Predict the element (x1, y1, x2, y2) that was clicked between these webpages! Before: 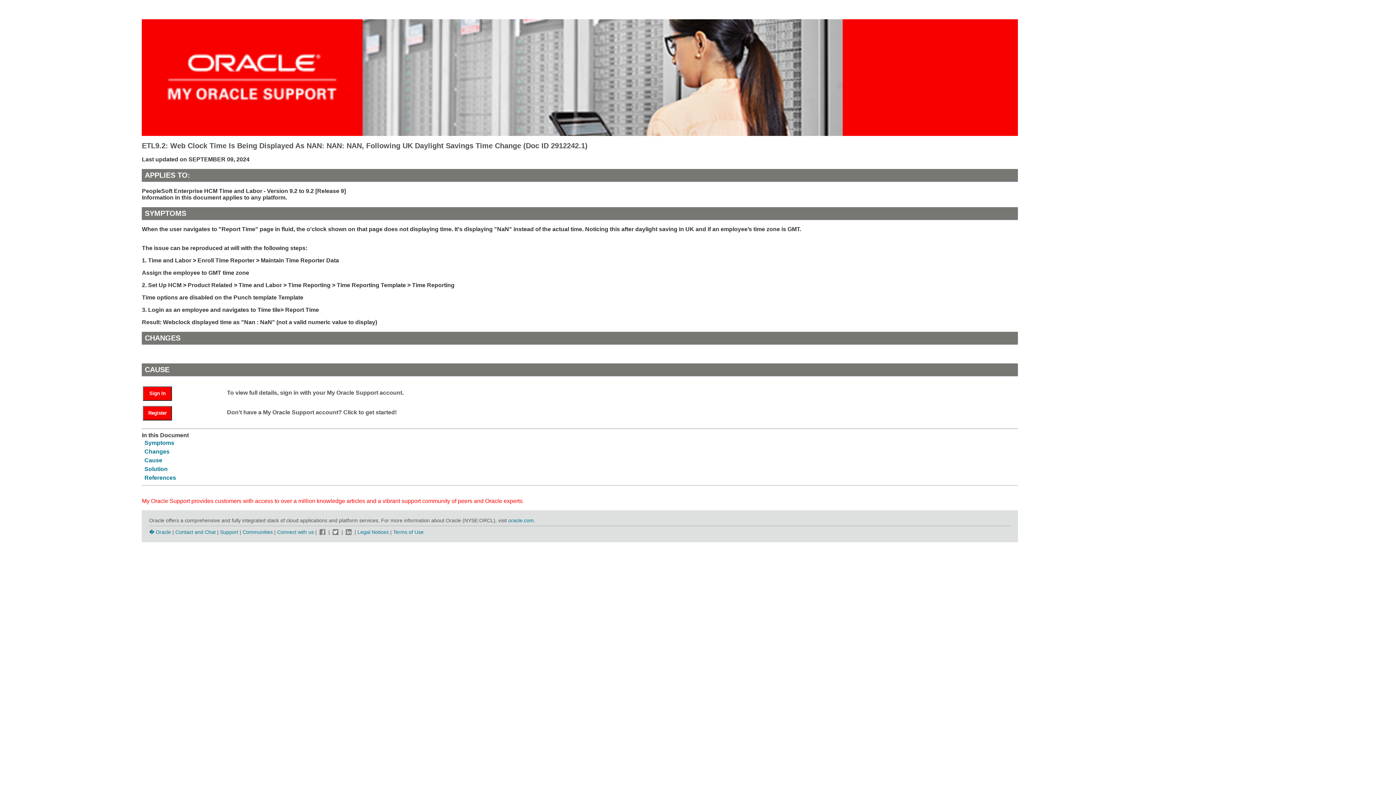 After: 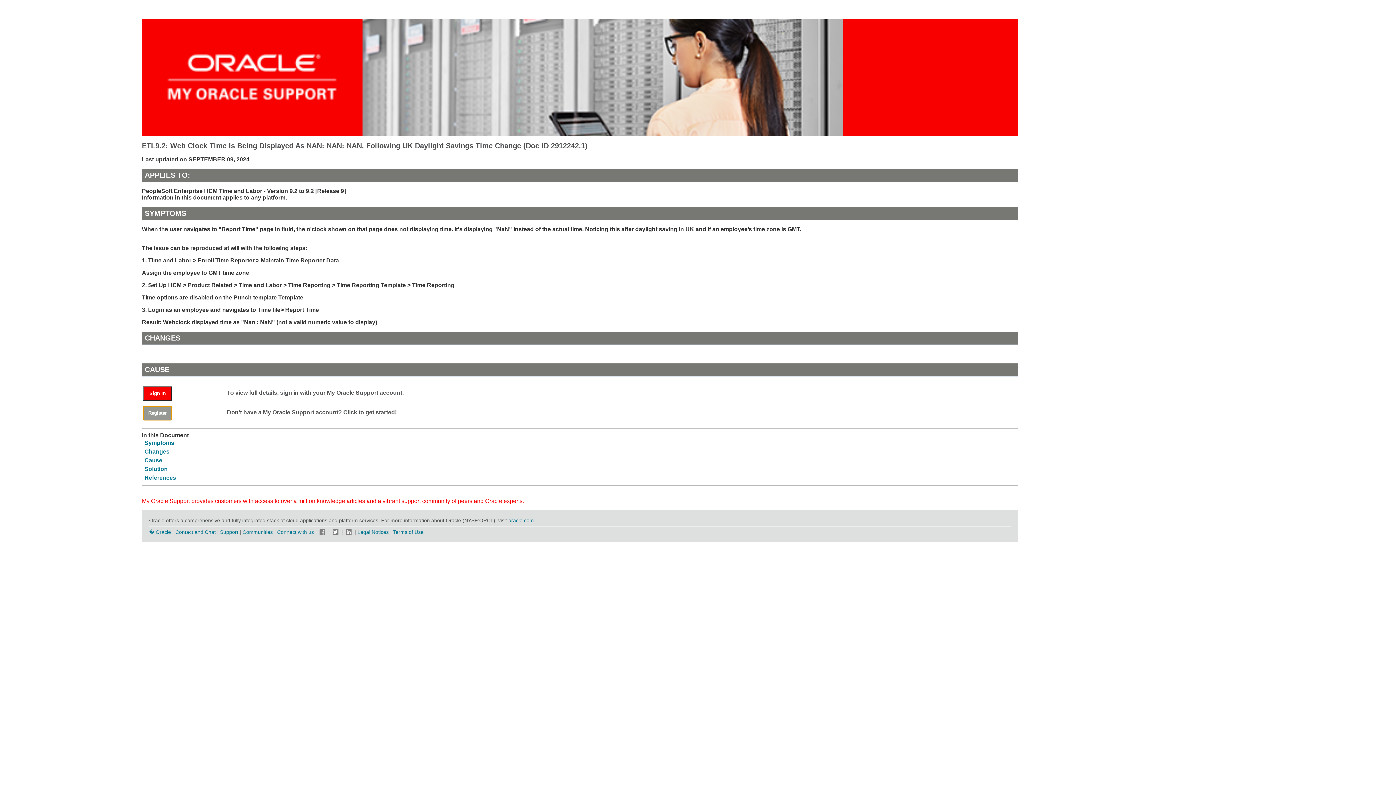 Action: bbox: (143, 406, 172, 420) label: Register